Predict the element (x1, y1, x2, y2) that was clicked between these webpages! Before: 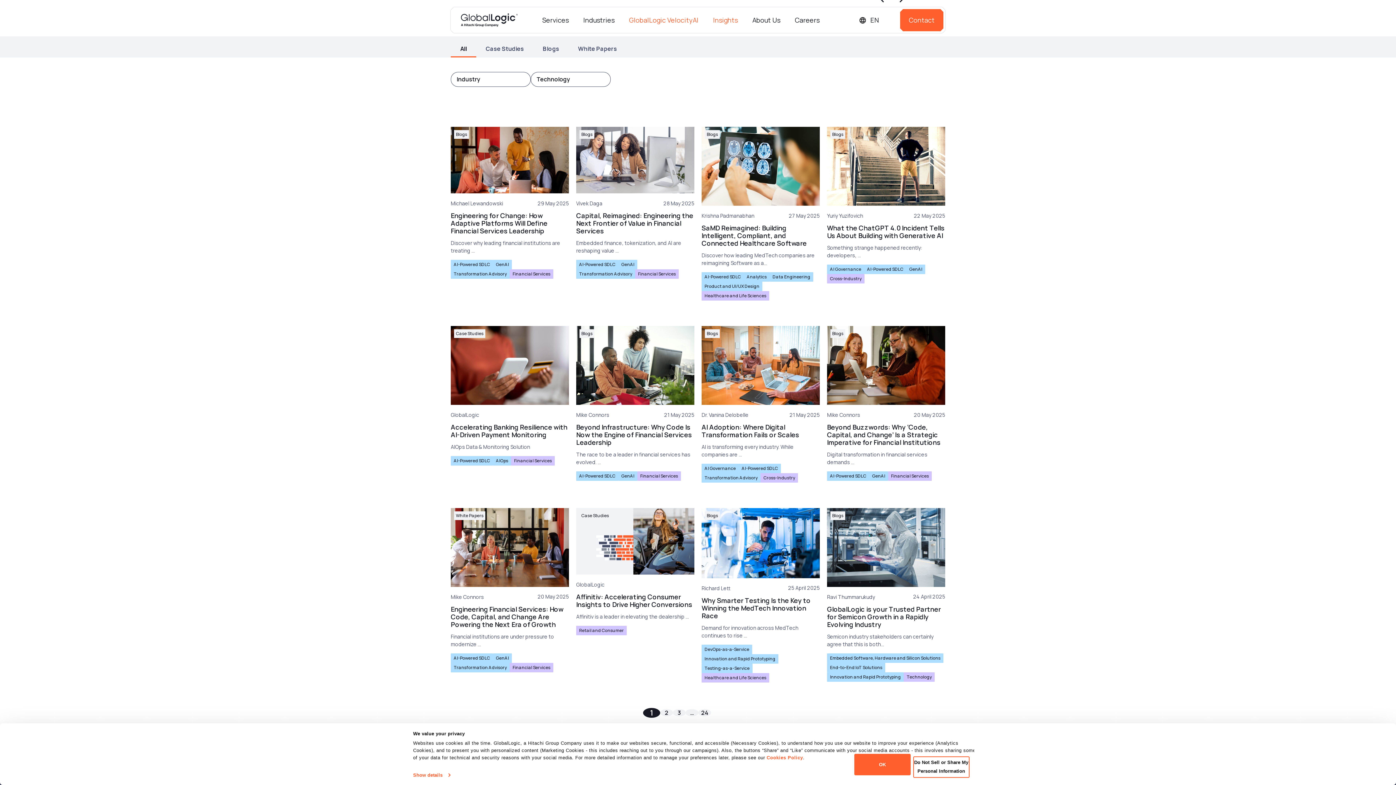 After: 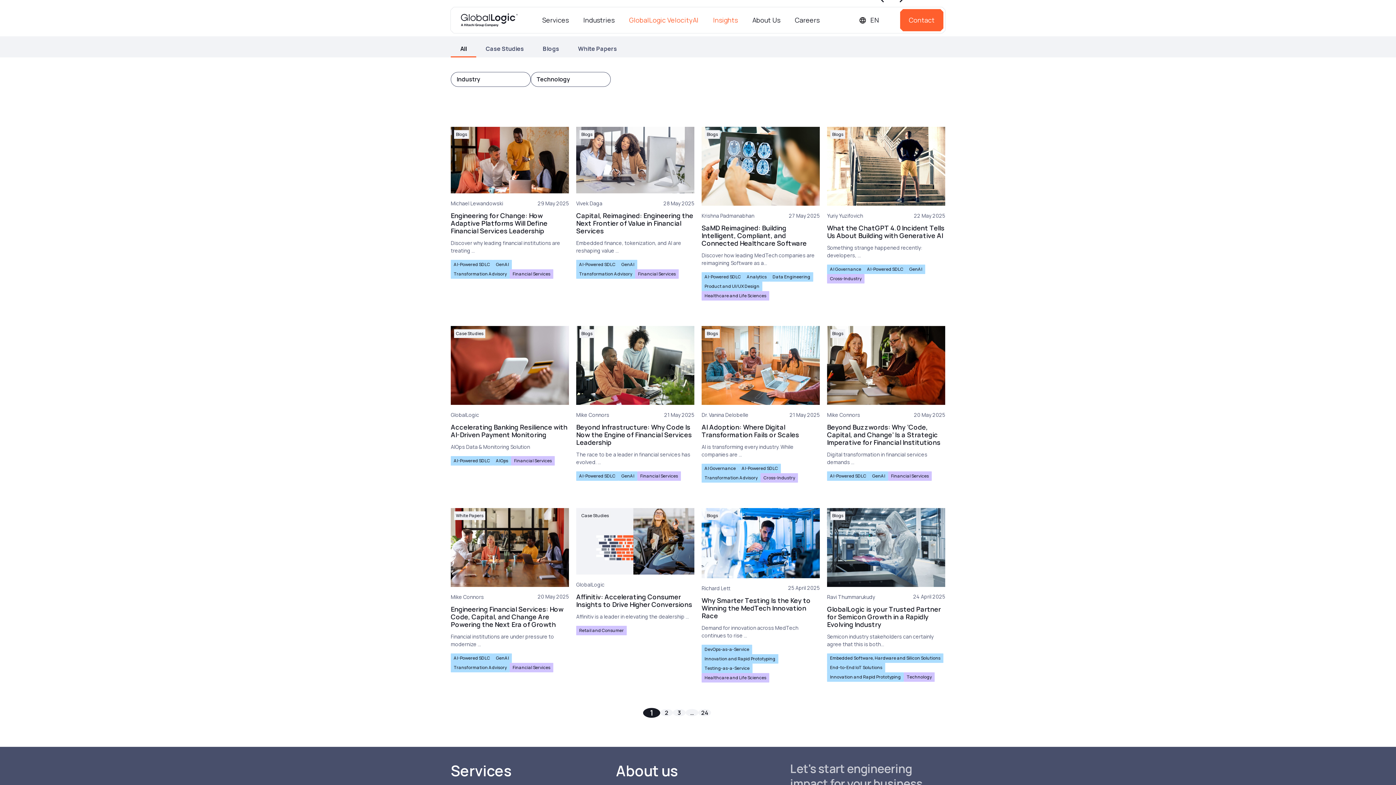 Action: bbox: (854, 754, 910, 775) label: OK